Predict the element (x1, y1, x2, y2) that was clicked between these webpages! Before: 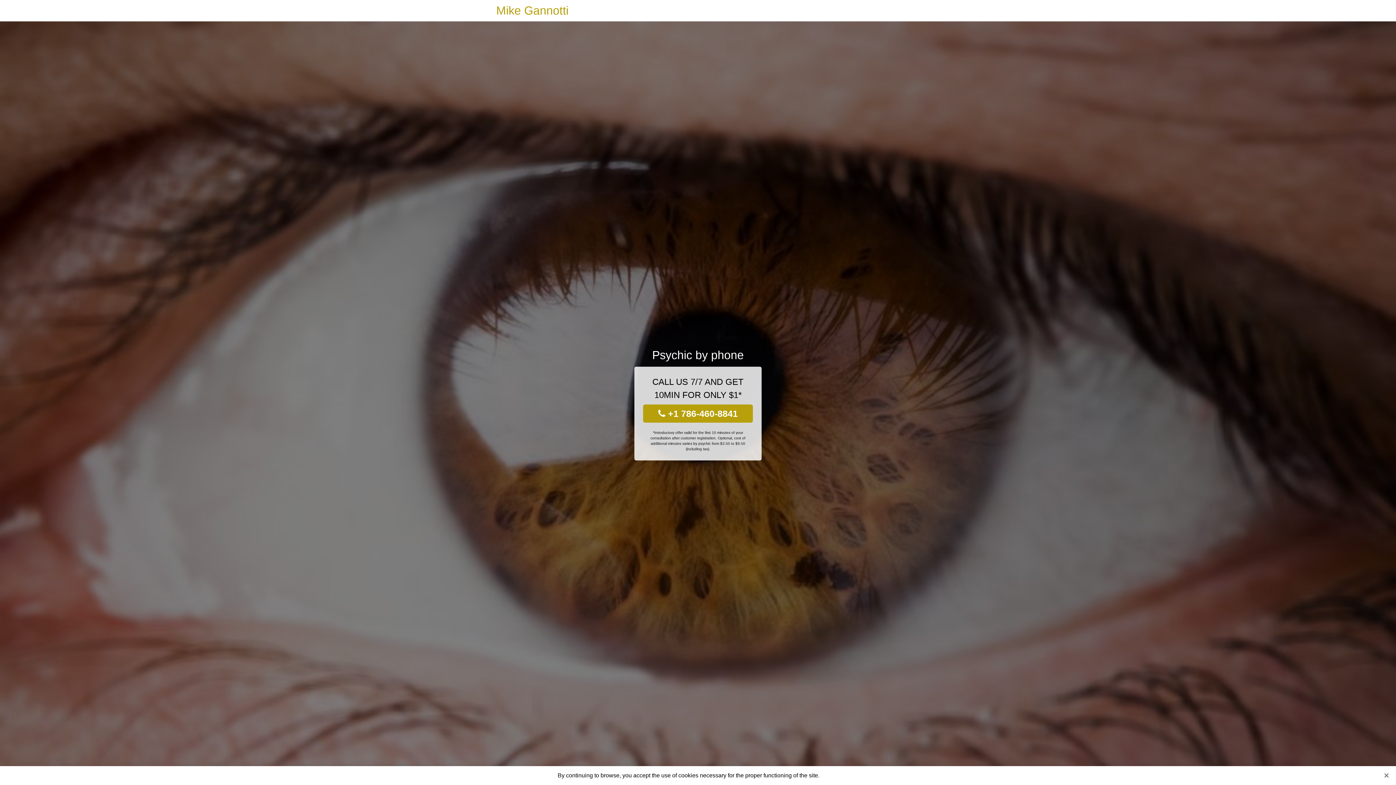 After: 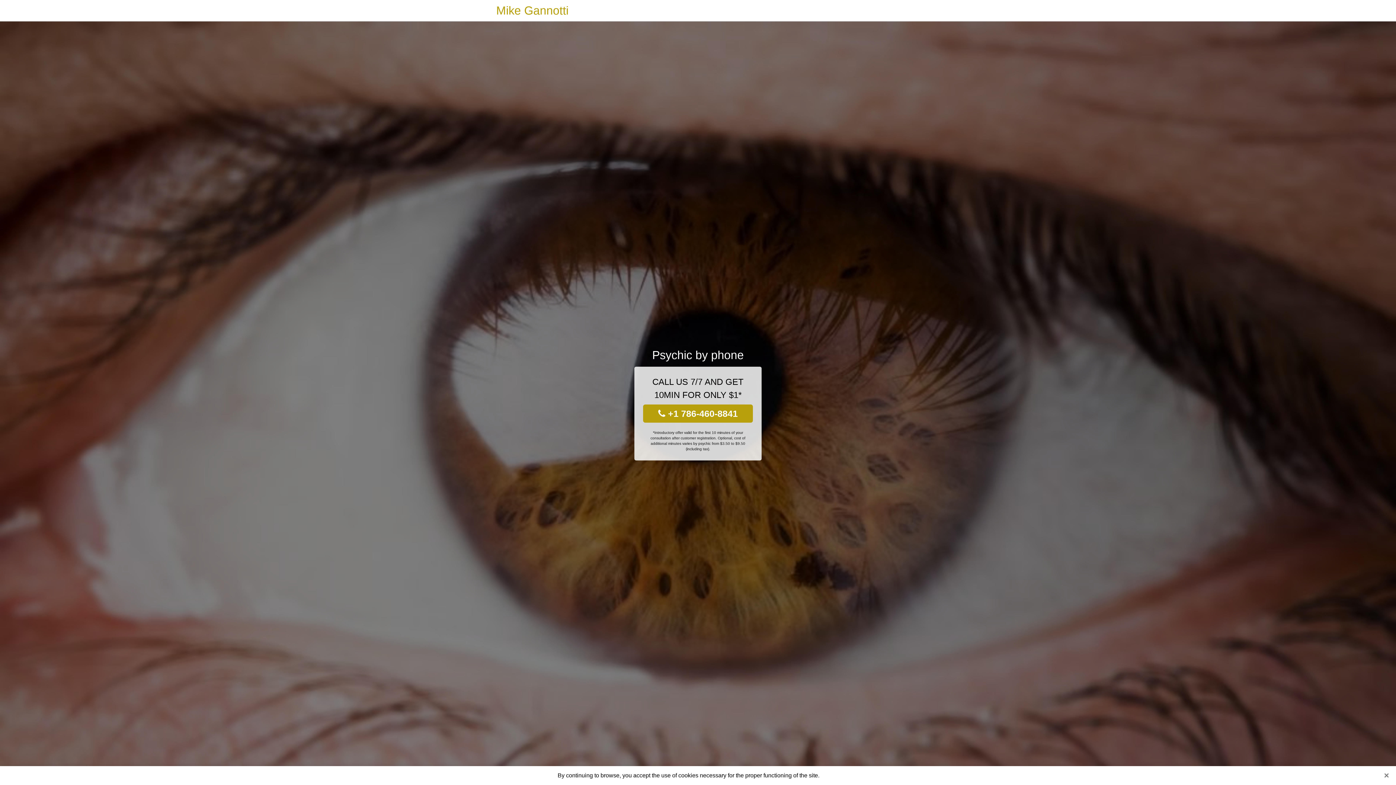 Action: label:  +1 786-460-8841 bbox: (643, 404, 753, 422)